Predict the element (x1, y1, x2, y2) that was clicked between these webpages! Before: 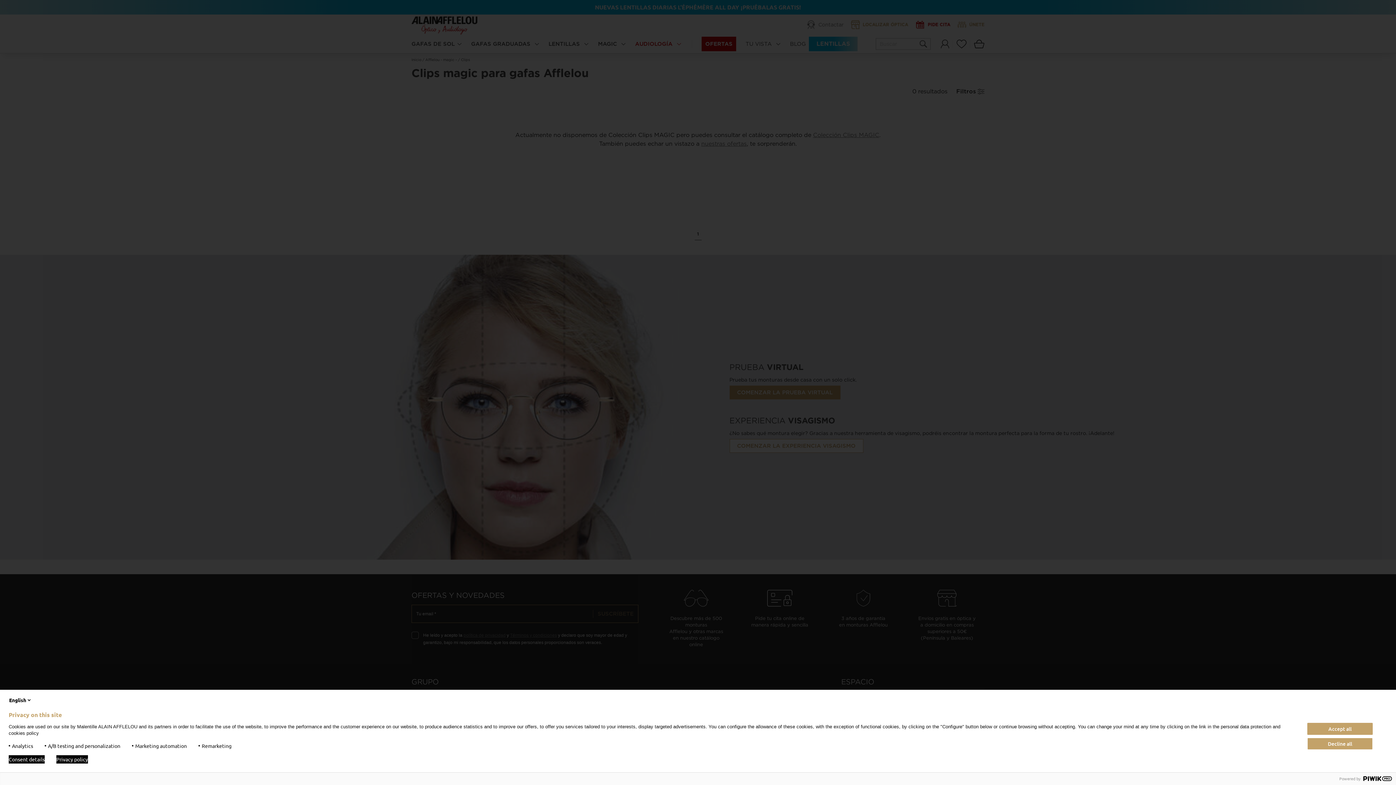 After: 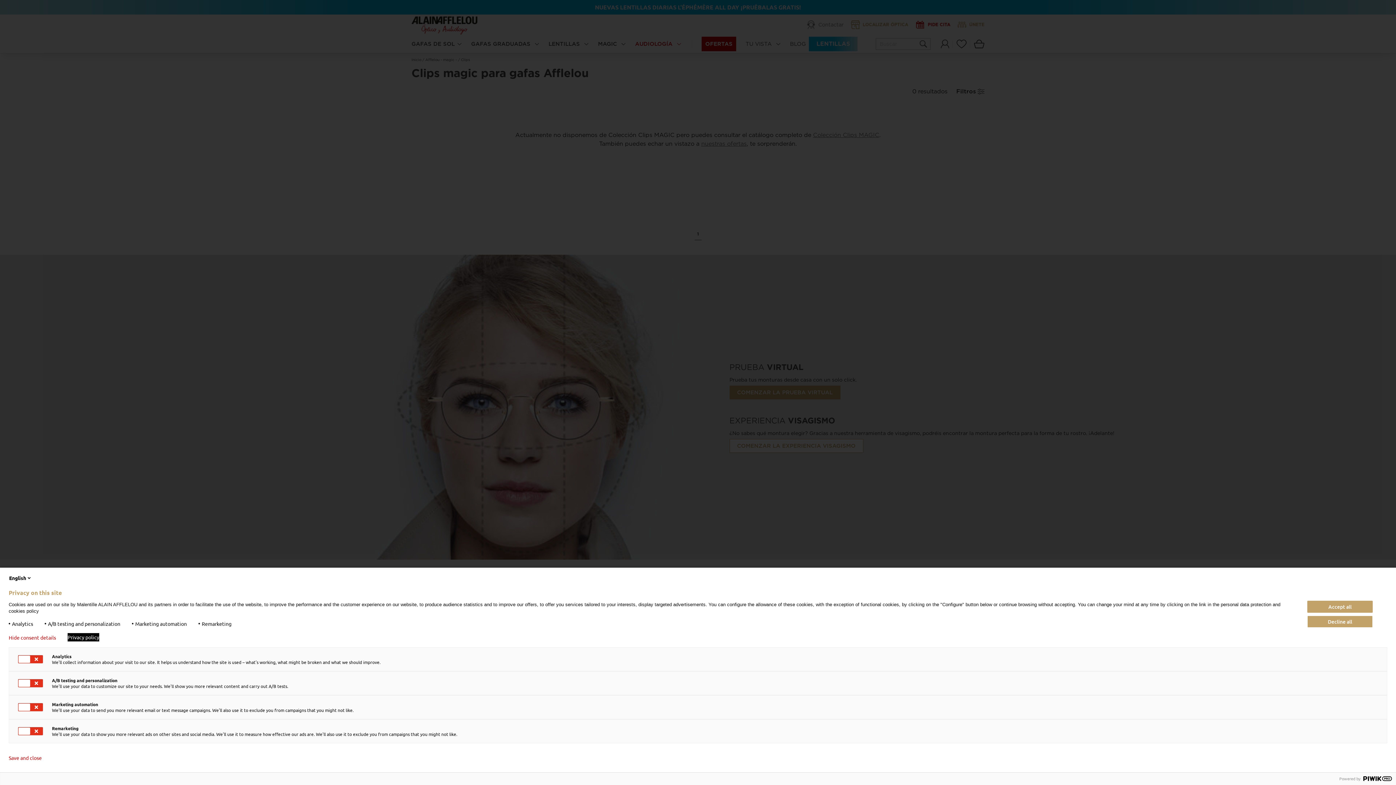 Action: bbox: (8, 755, 44, 764) label: Consent details